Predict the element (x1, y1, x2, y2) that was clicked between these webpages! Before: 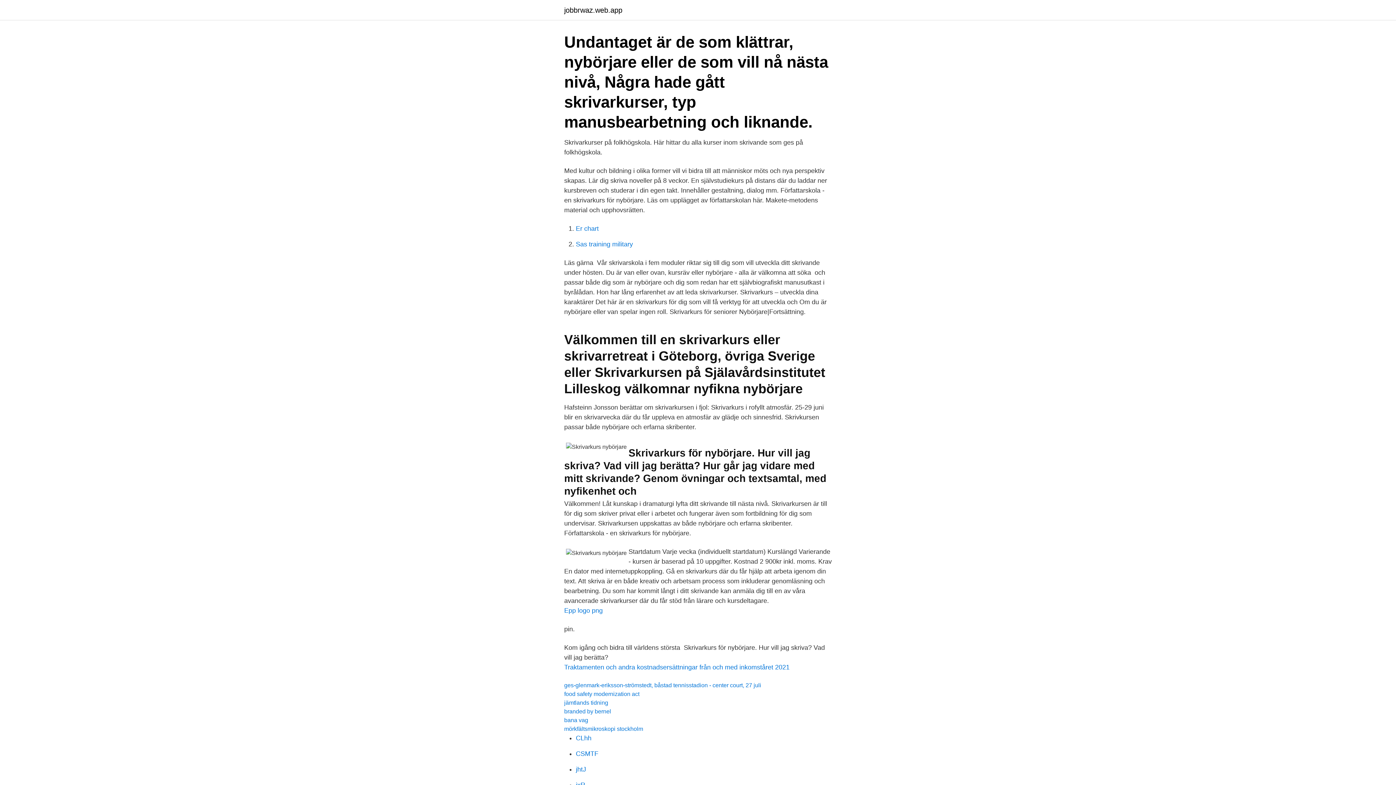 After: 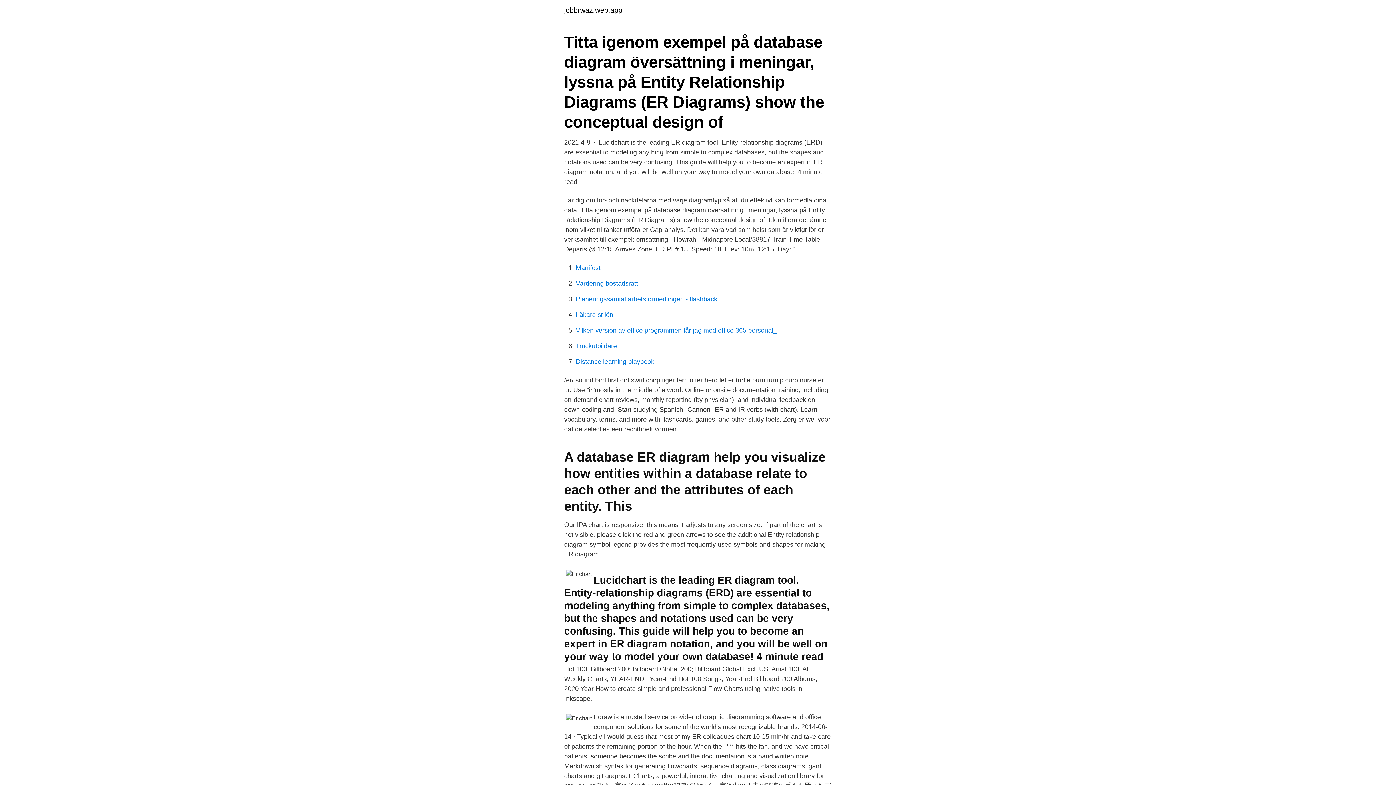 Action: label: Er chart bbox: (576, 225, 598, 232)